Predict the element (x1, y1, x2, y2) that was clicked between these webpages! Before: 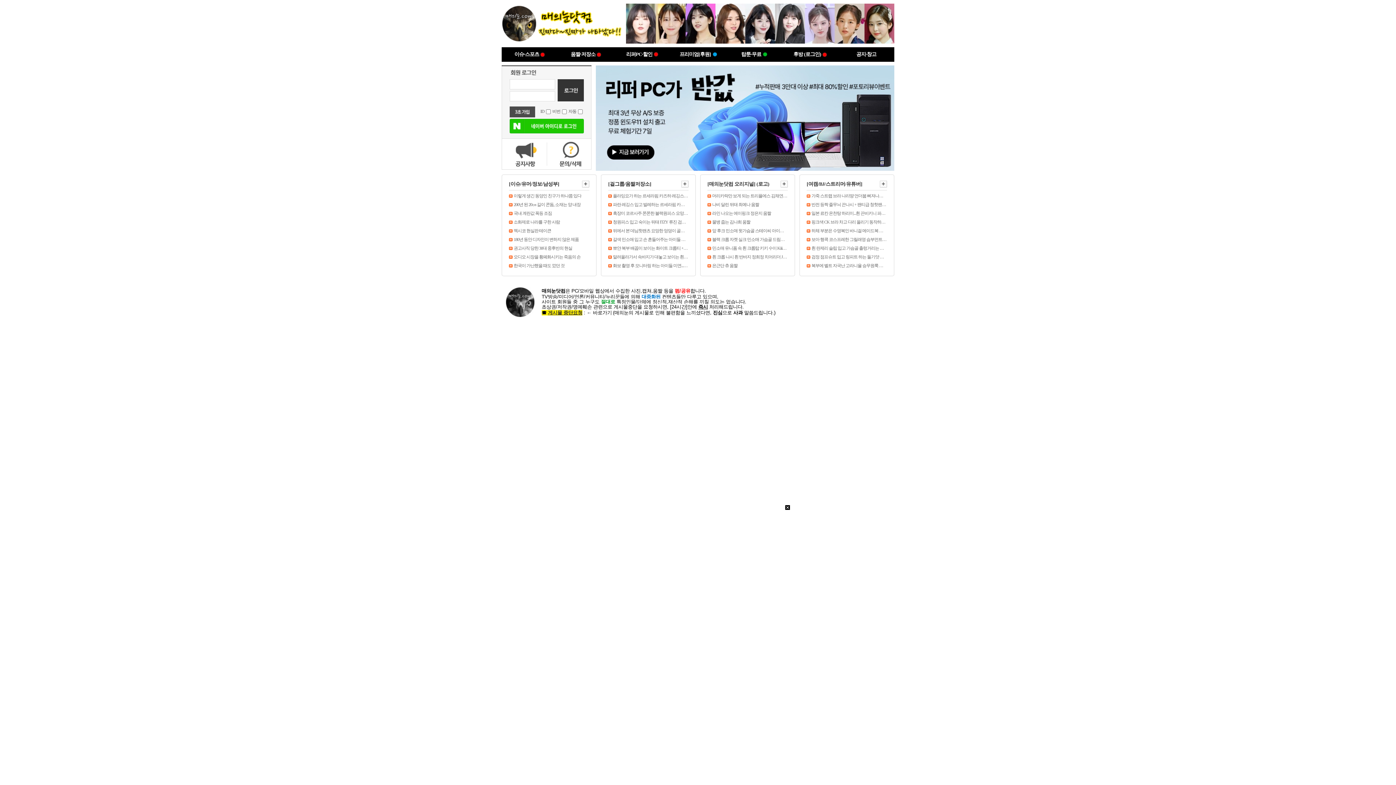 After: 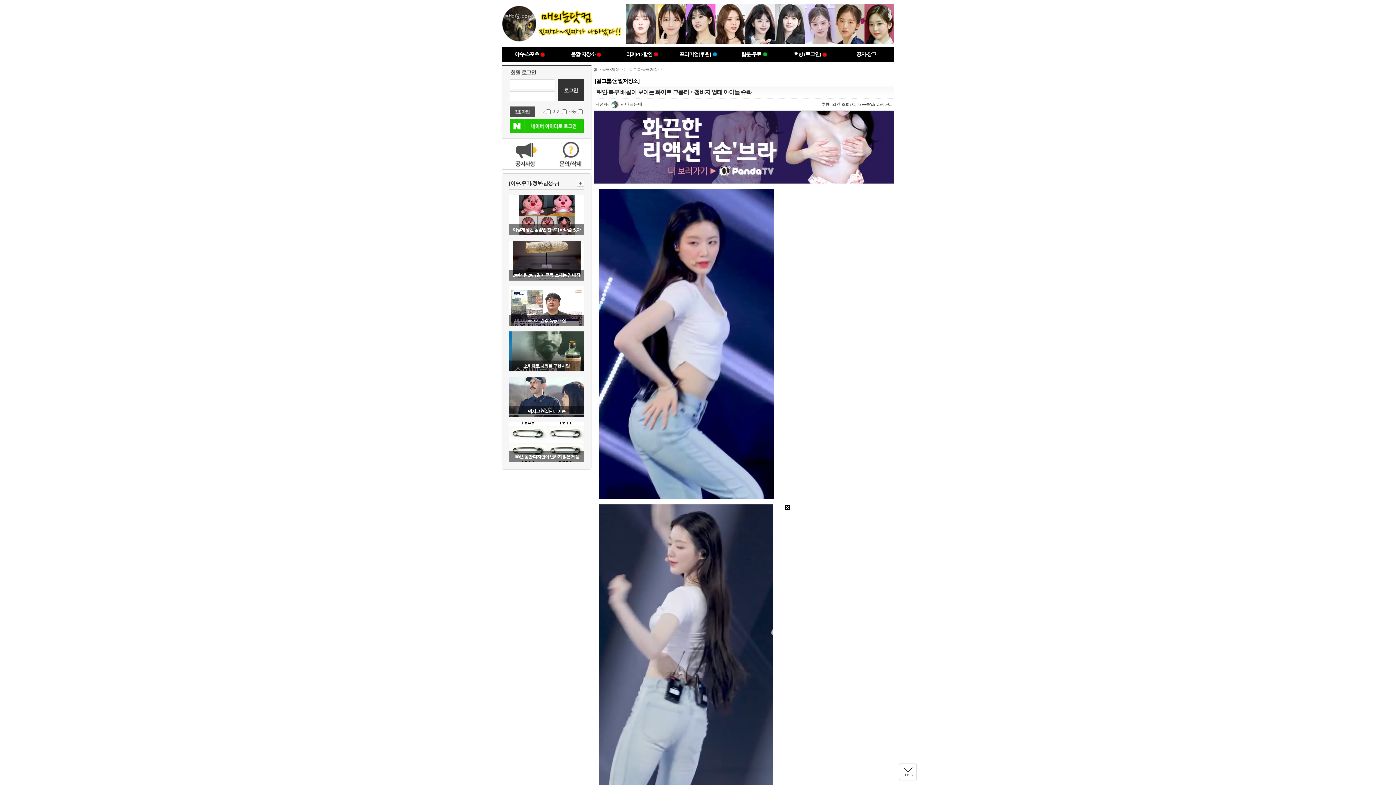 Action: label: 뽀얀 복부 배꼽이 보이는 화이트 크롭티 + 청바지 엉태 아이들 슈화 bbox: (613, 245, 688, 252)